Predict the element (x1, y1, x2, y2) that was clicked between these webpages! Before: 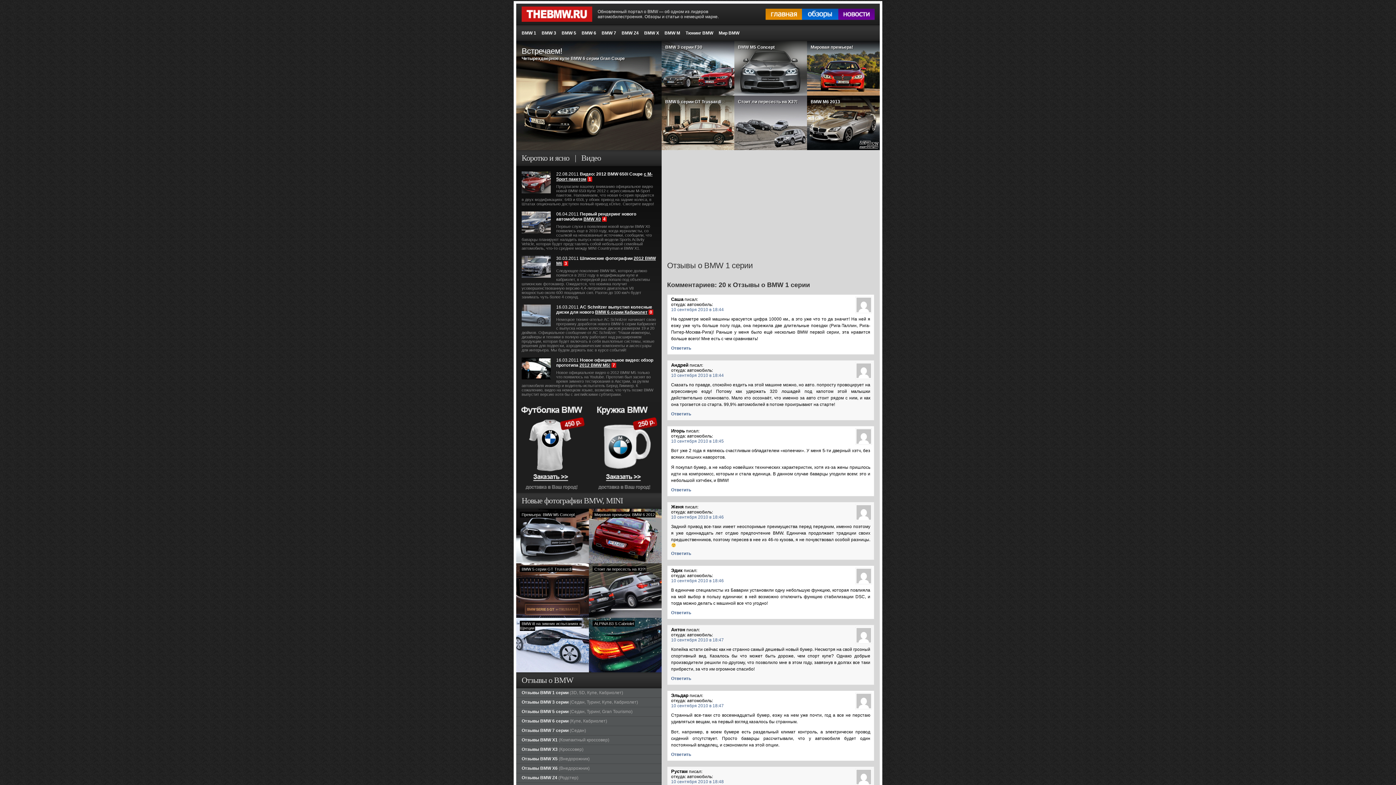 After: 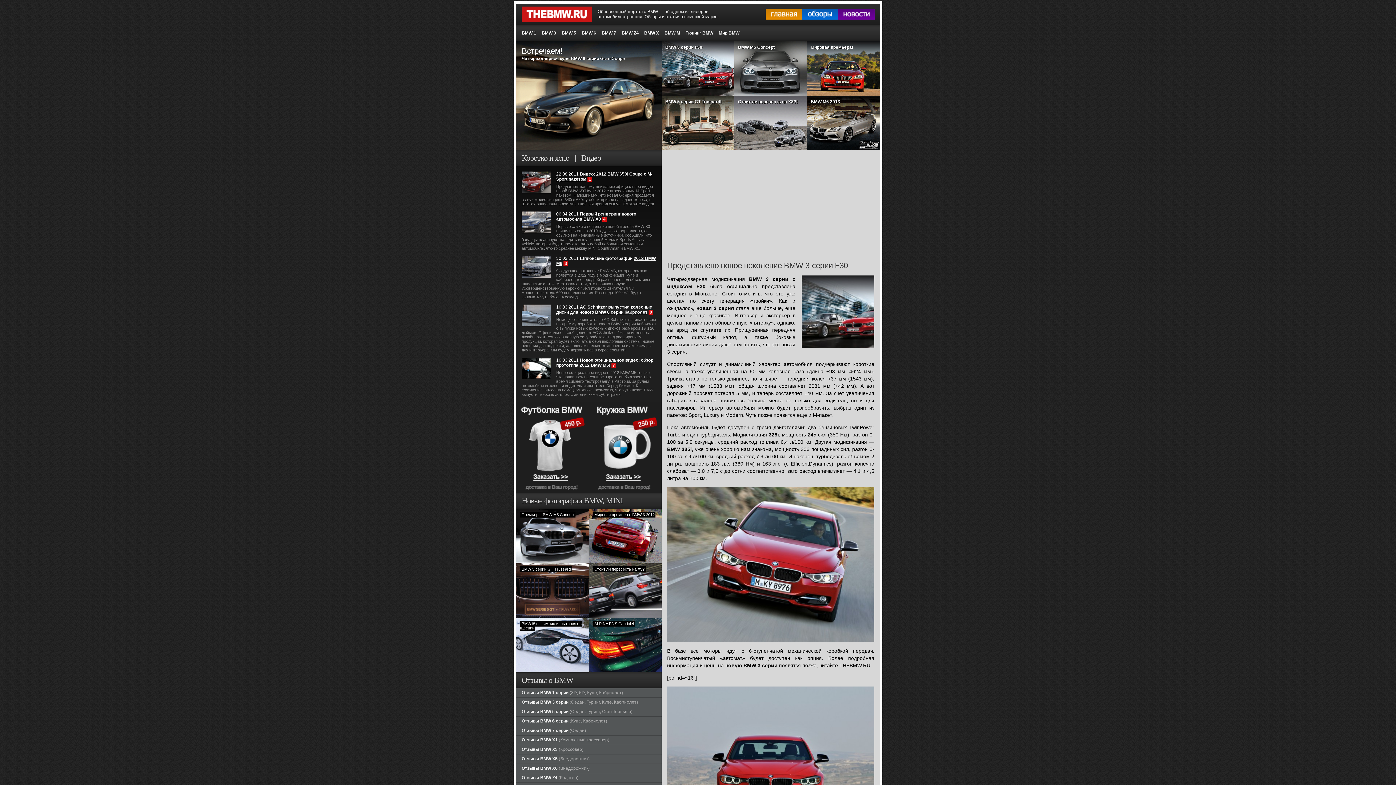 Action: bbox: (665, 44, 706, 49) label: BMW 3 серии F30